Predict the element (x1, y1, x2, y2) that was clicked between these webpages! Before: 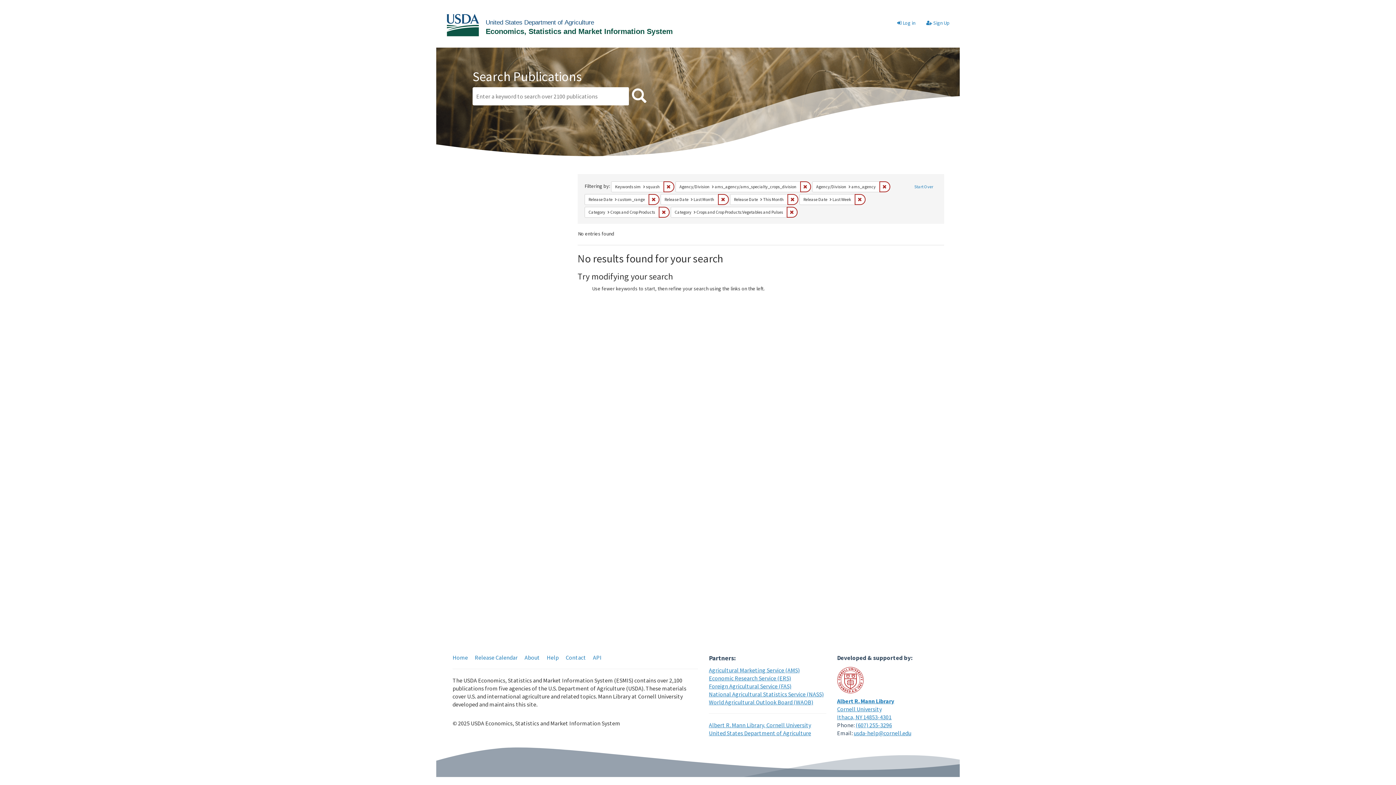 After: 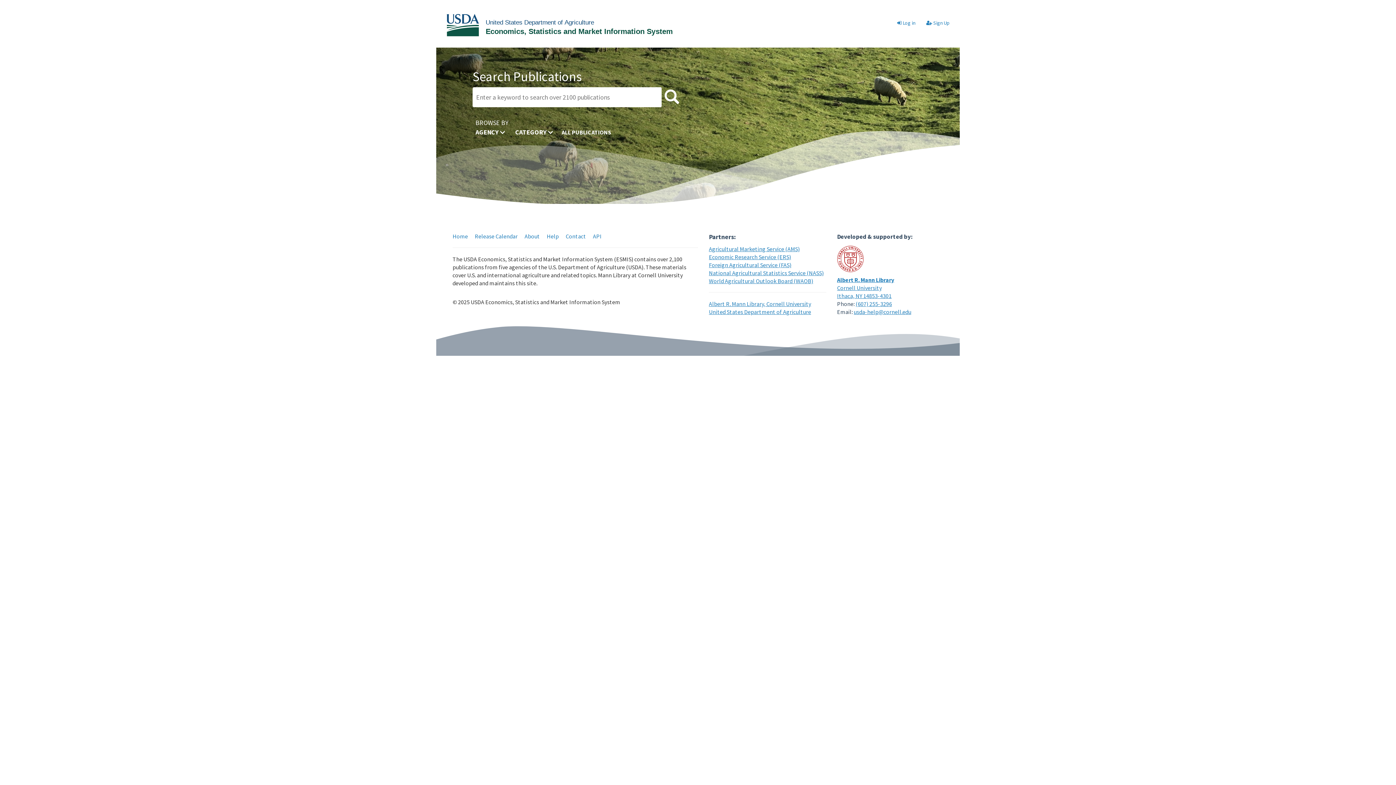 Action: bbox: (452, 654, 468, 661) label: Home